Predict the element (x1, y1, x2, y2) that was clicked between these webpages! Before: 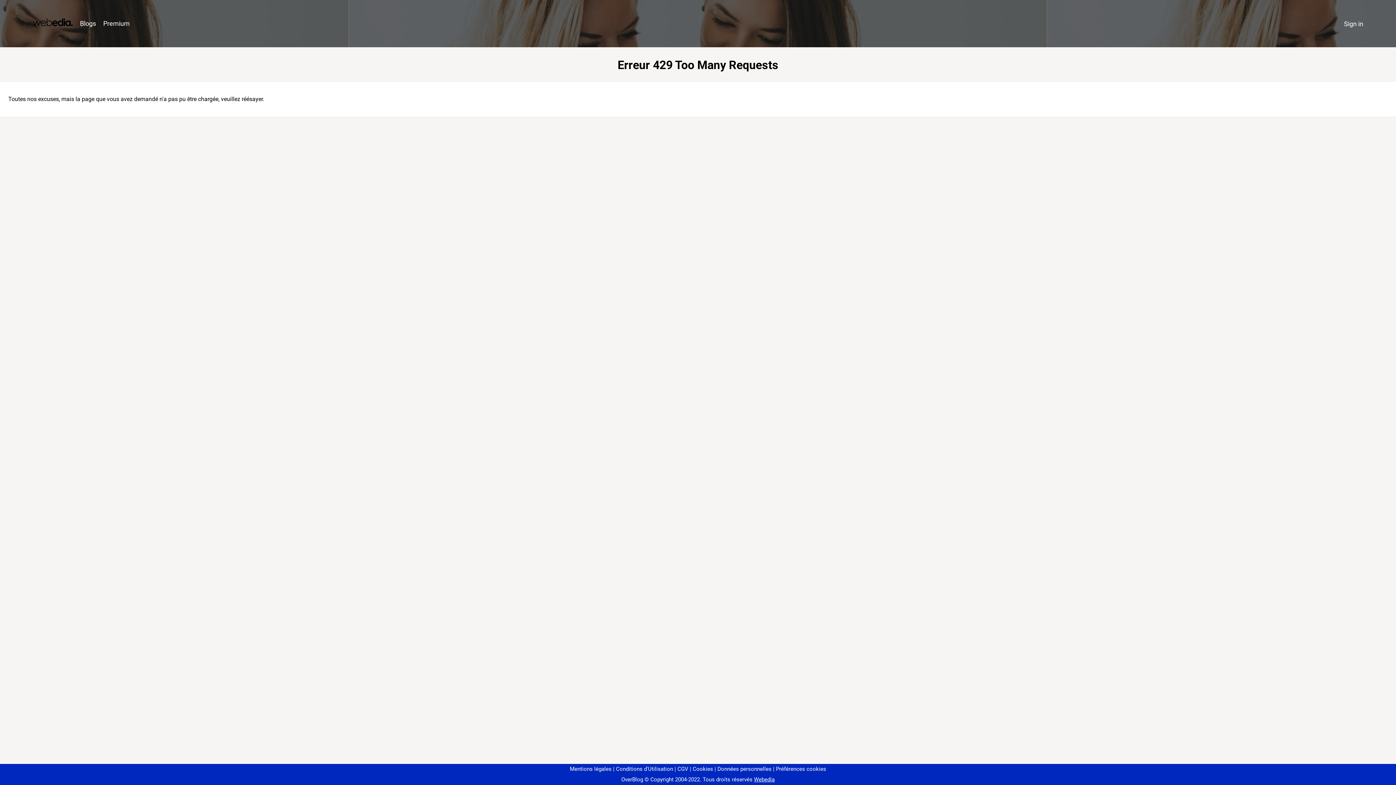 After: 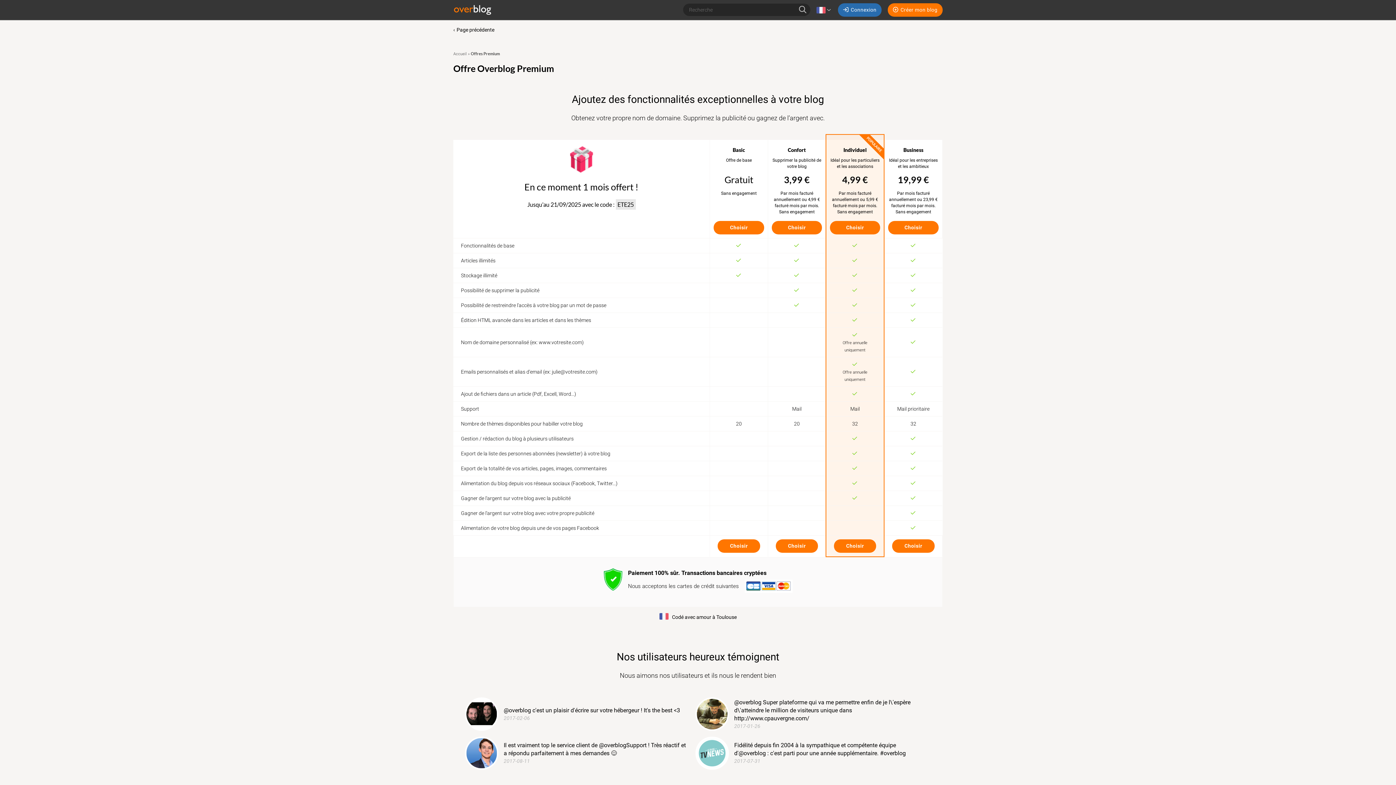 Action: bbox: (99, 16, 133, 31) label: Premium